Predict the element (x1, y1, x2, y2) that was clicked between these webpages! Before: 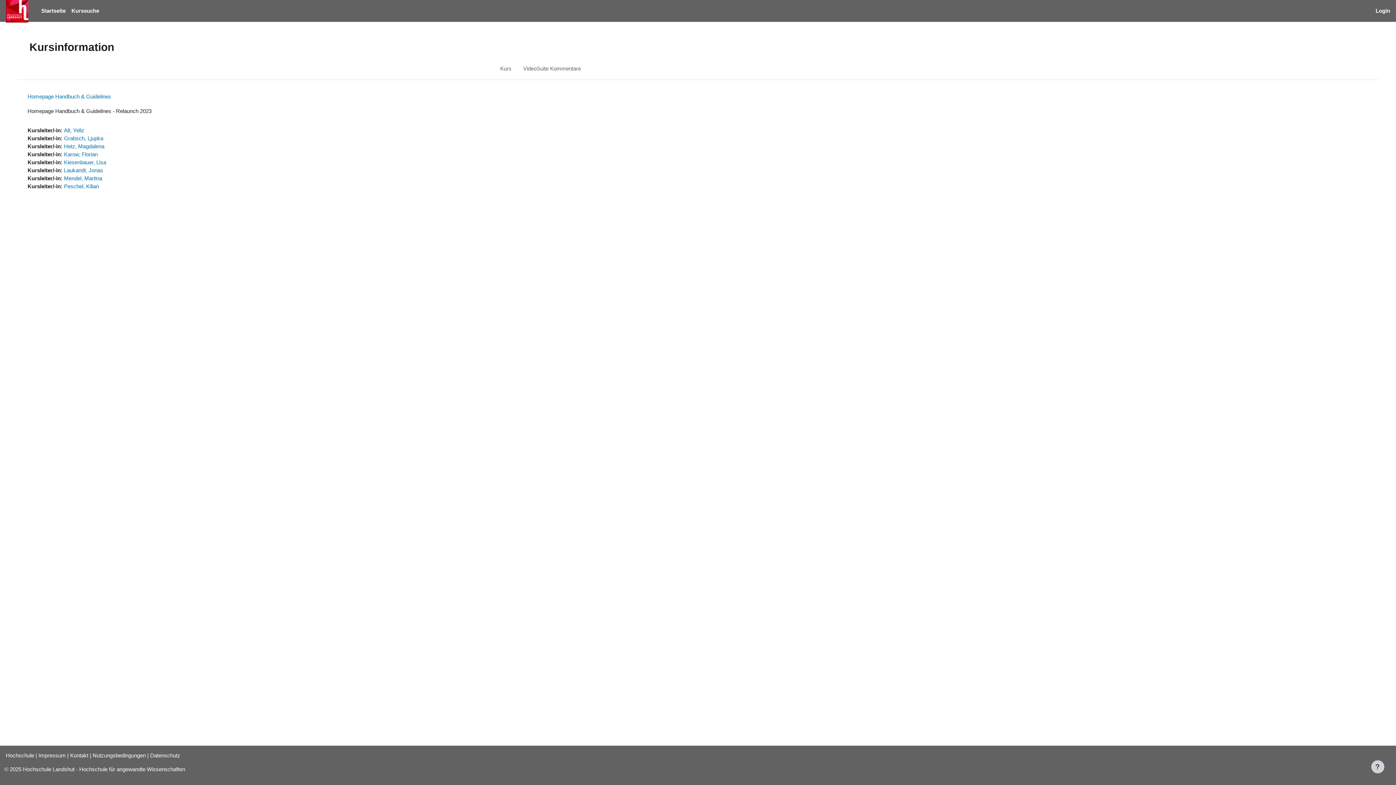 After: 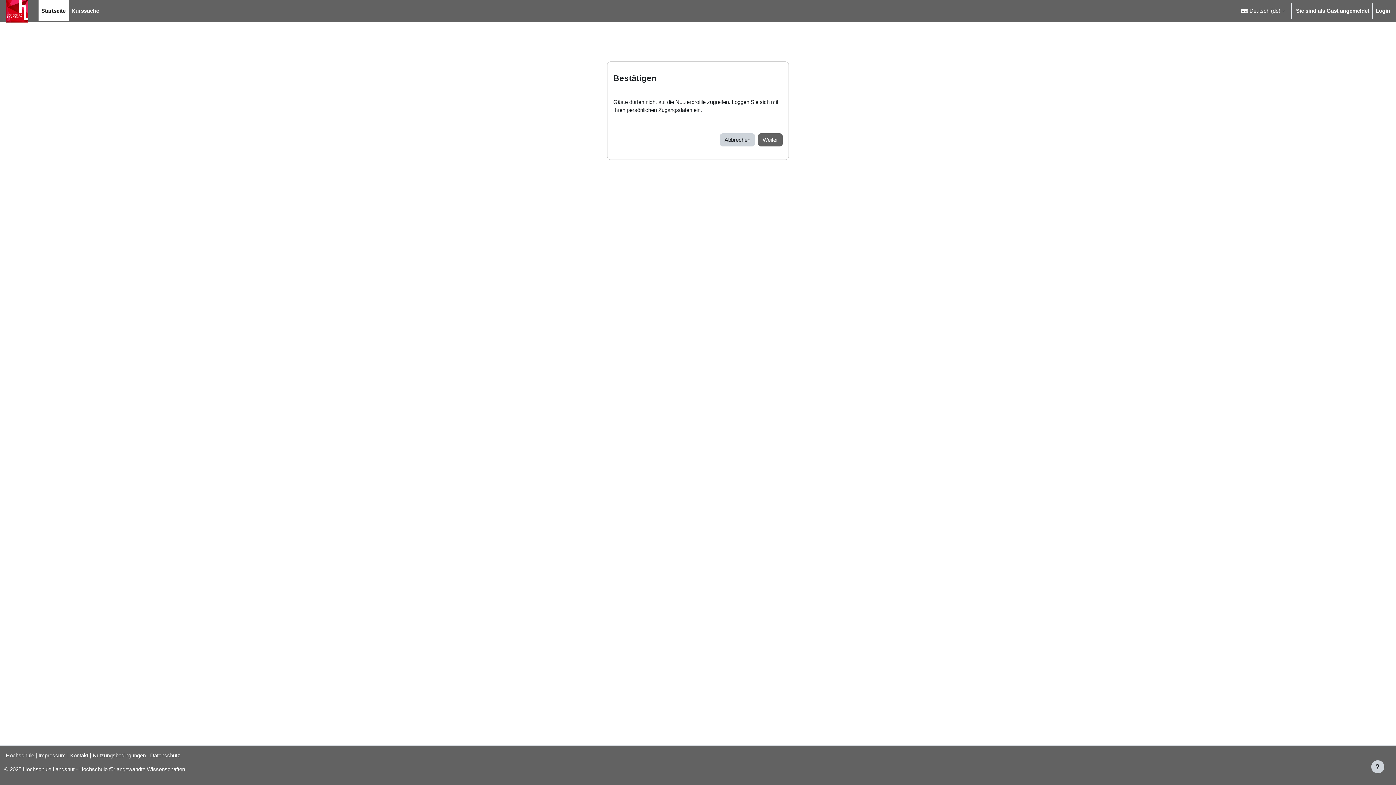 Action: label: Kiesenbauer, Lisa bbox: (64, 159, 106, 165)